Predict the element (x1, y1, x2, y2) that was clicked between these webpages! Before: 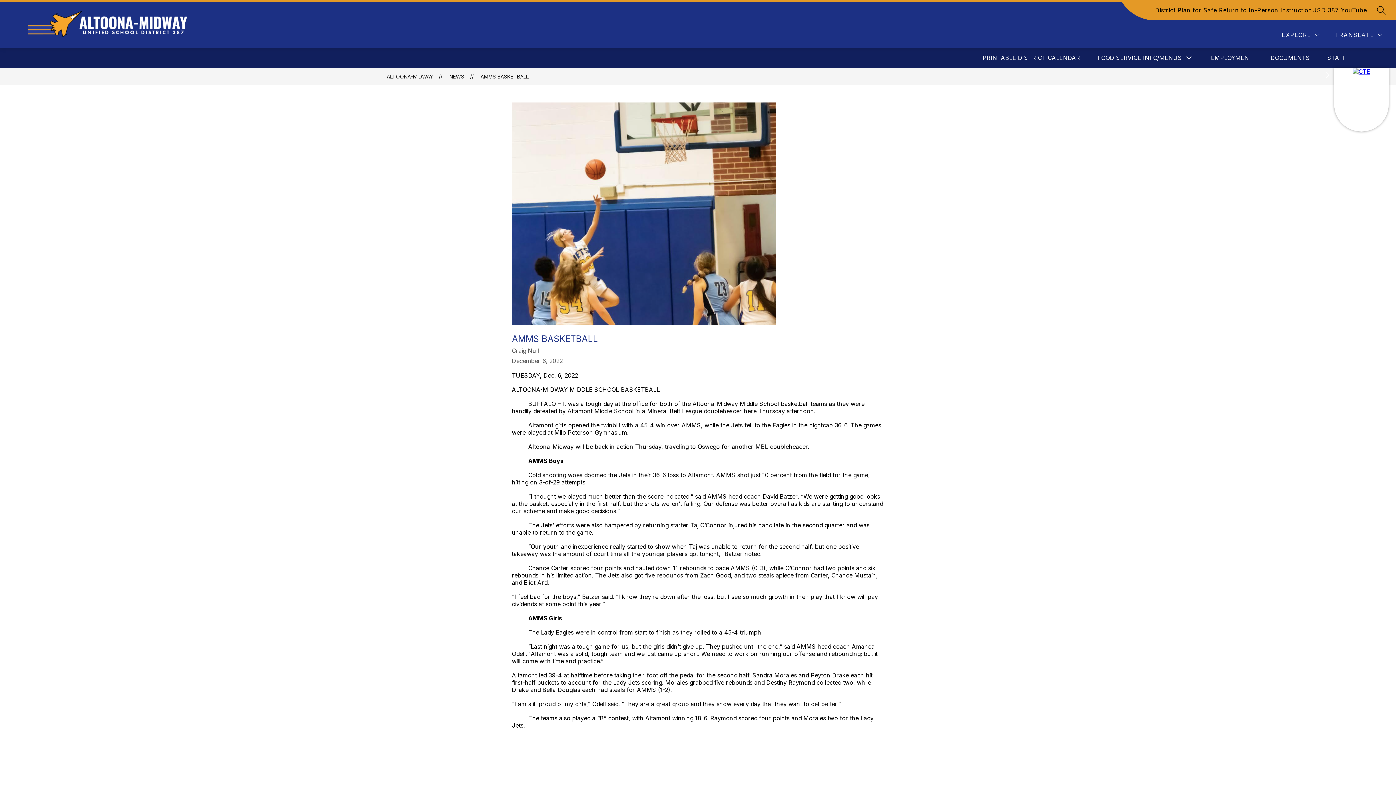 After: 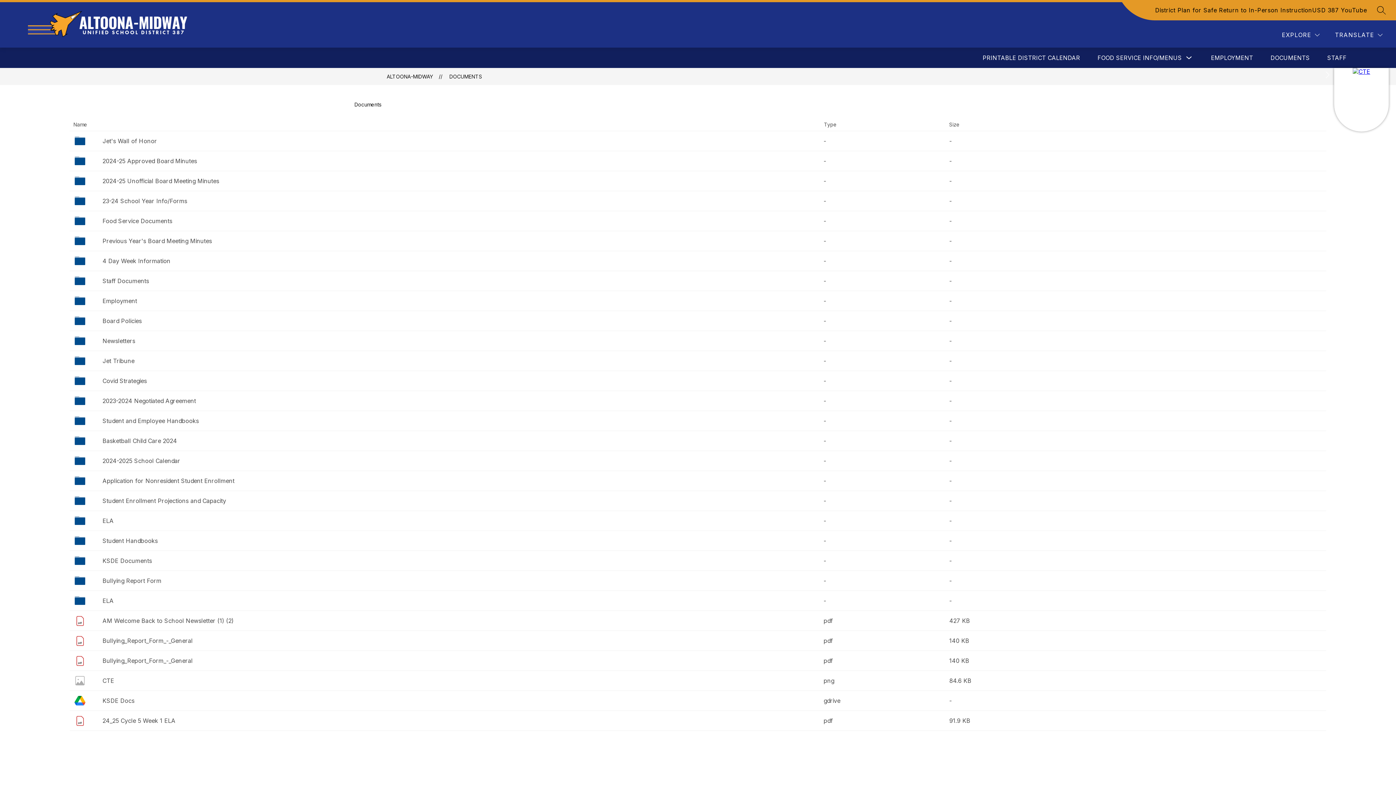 Action: bbox: (1270, 54, 1310, 61) label: DOCUMENTS